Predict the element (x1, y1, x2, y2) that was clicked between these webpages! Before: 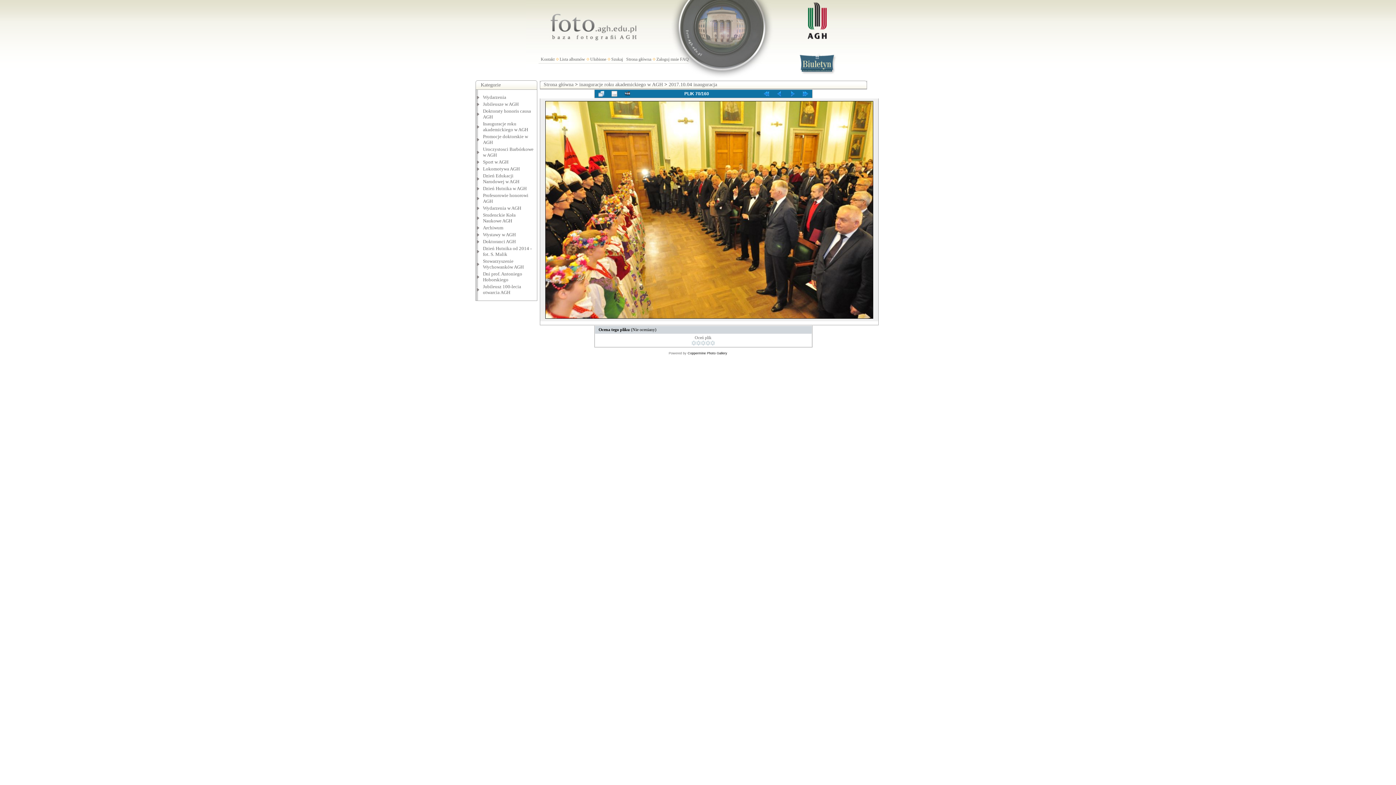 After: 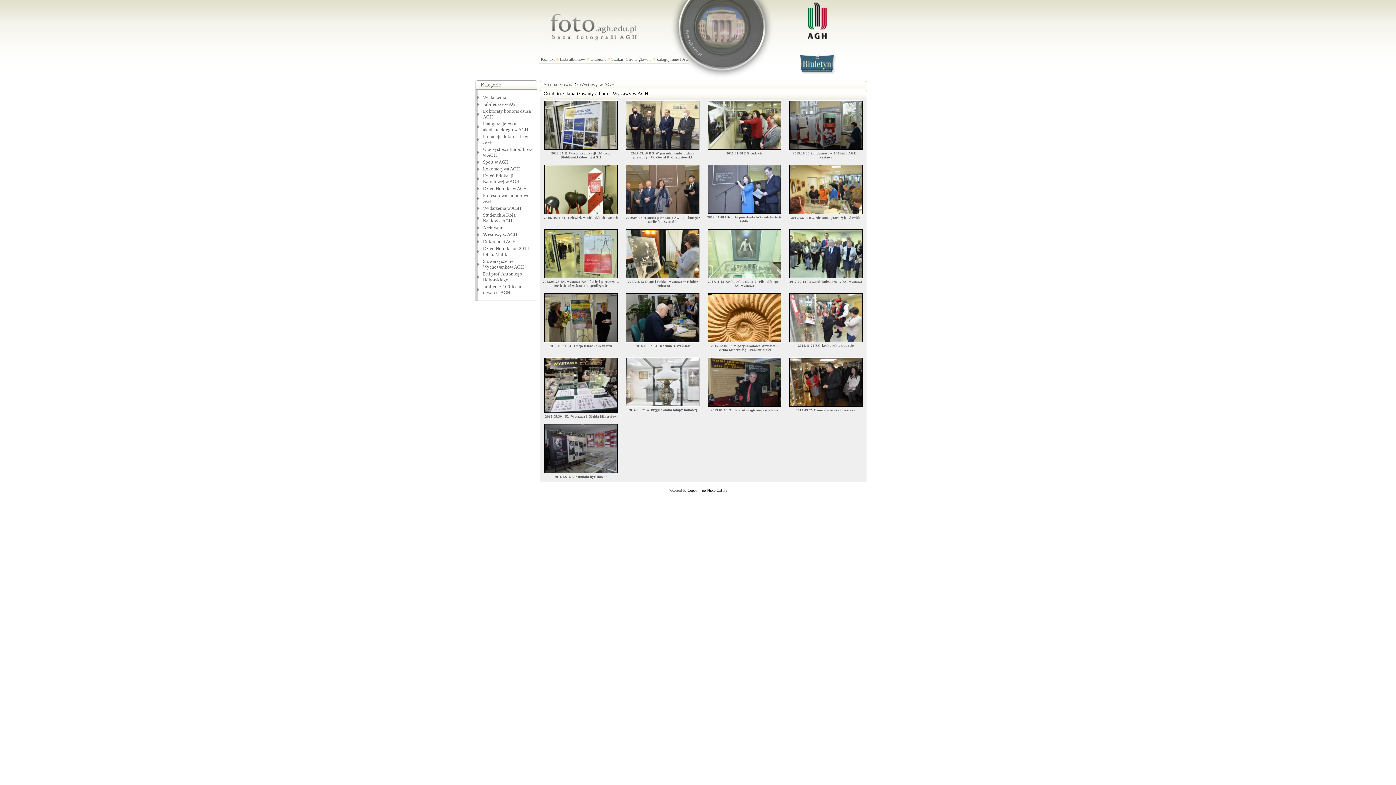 Action: bbox: (483, 232, 515, 237) label: Wystawy w AGH